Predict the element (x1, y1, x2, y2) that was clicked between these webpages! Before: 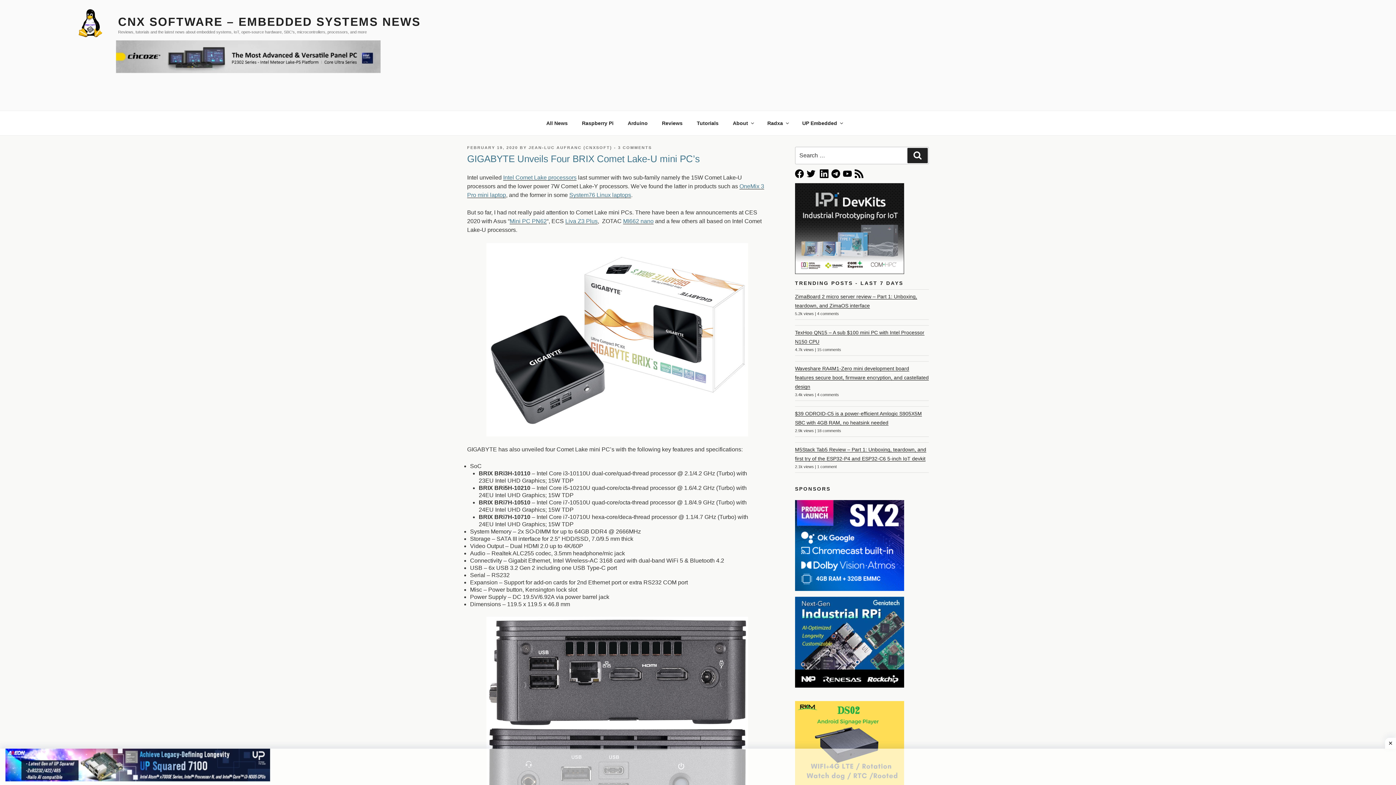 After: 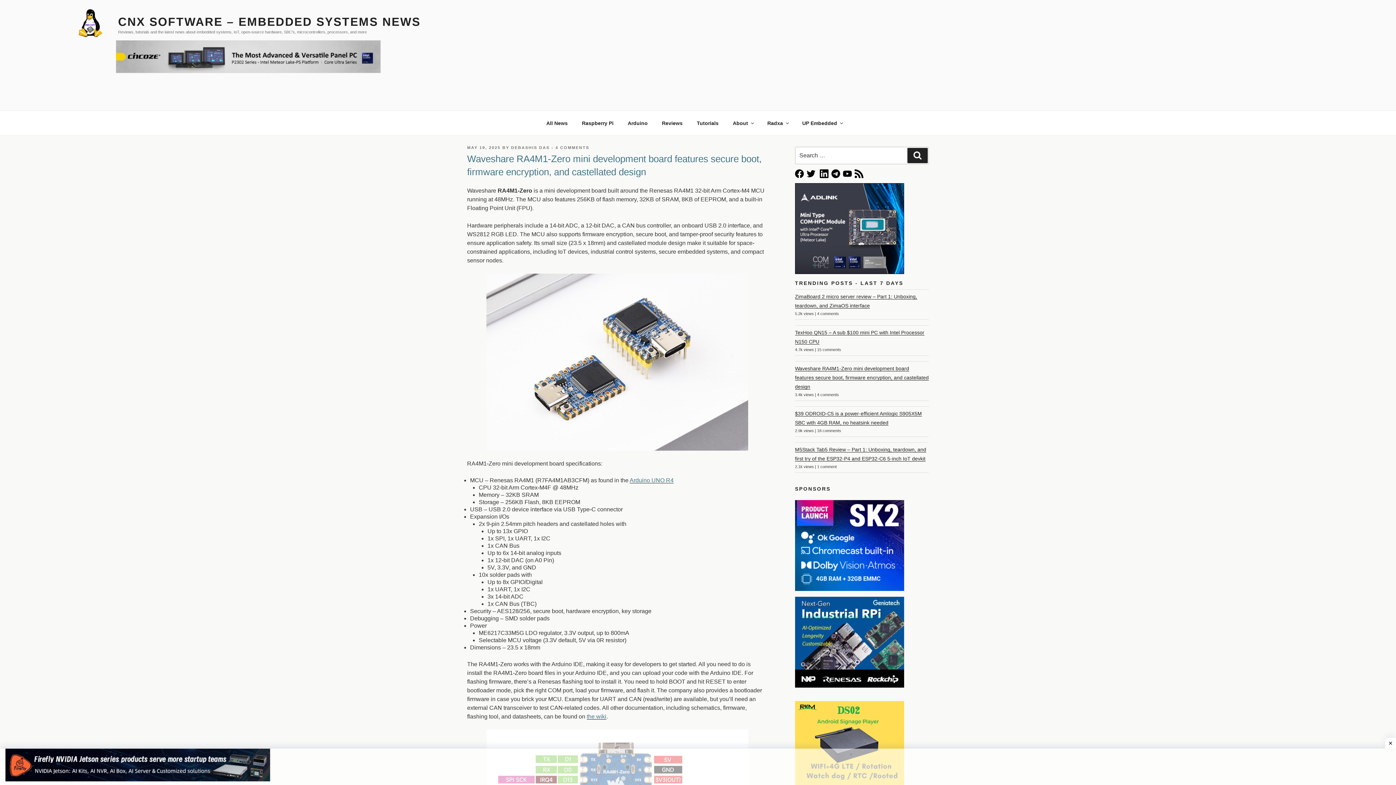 Action: bbox: (795, 365, 928, 389) label: Waveshare RA4M1-Zero mini development board features secure boot, firmware encryption, and castellated design